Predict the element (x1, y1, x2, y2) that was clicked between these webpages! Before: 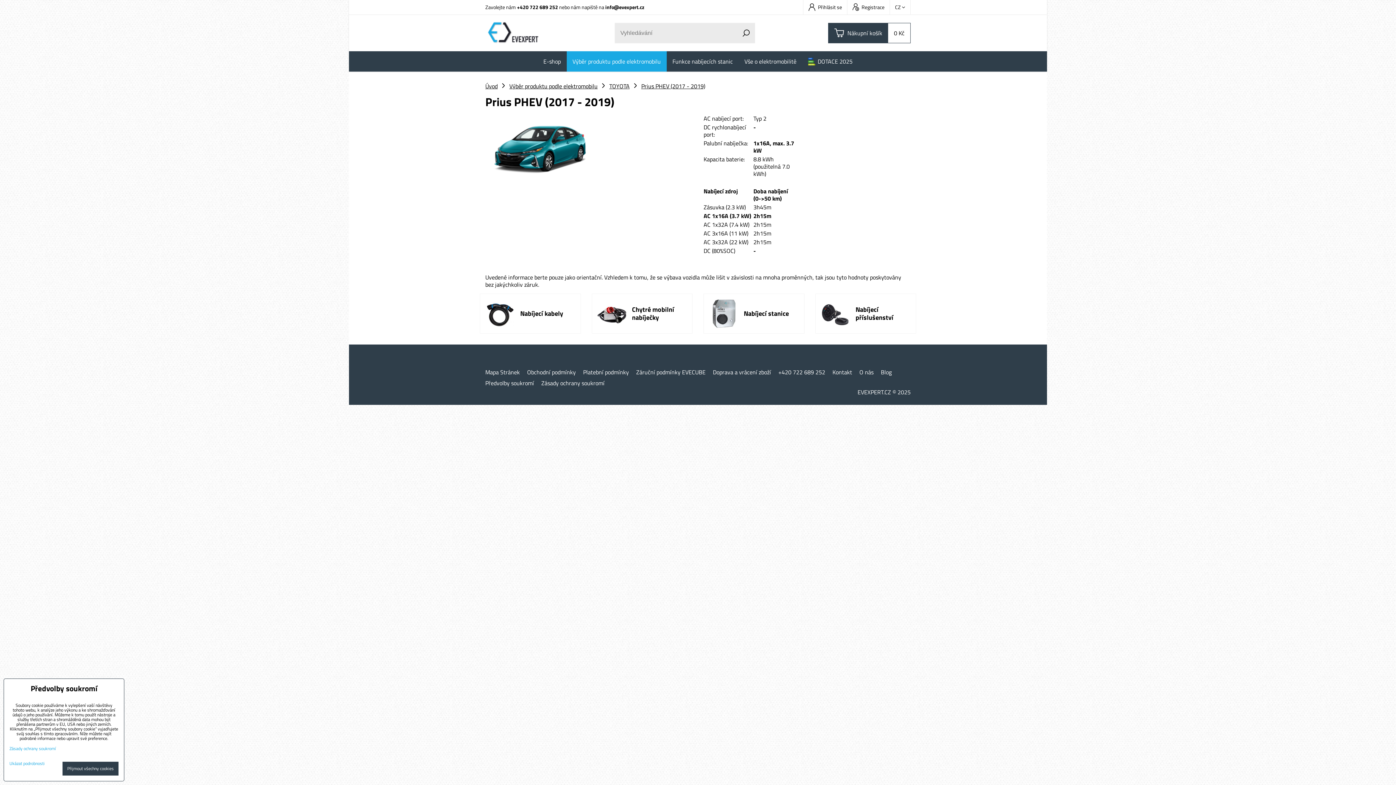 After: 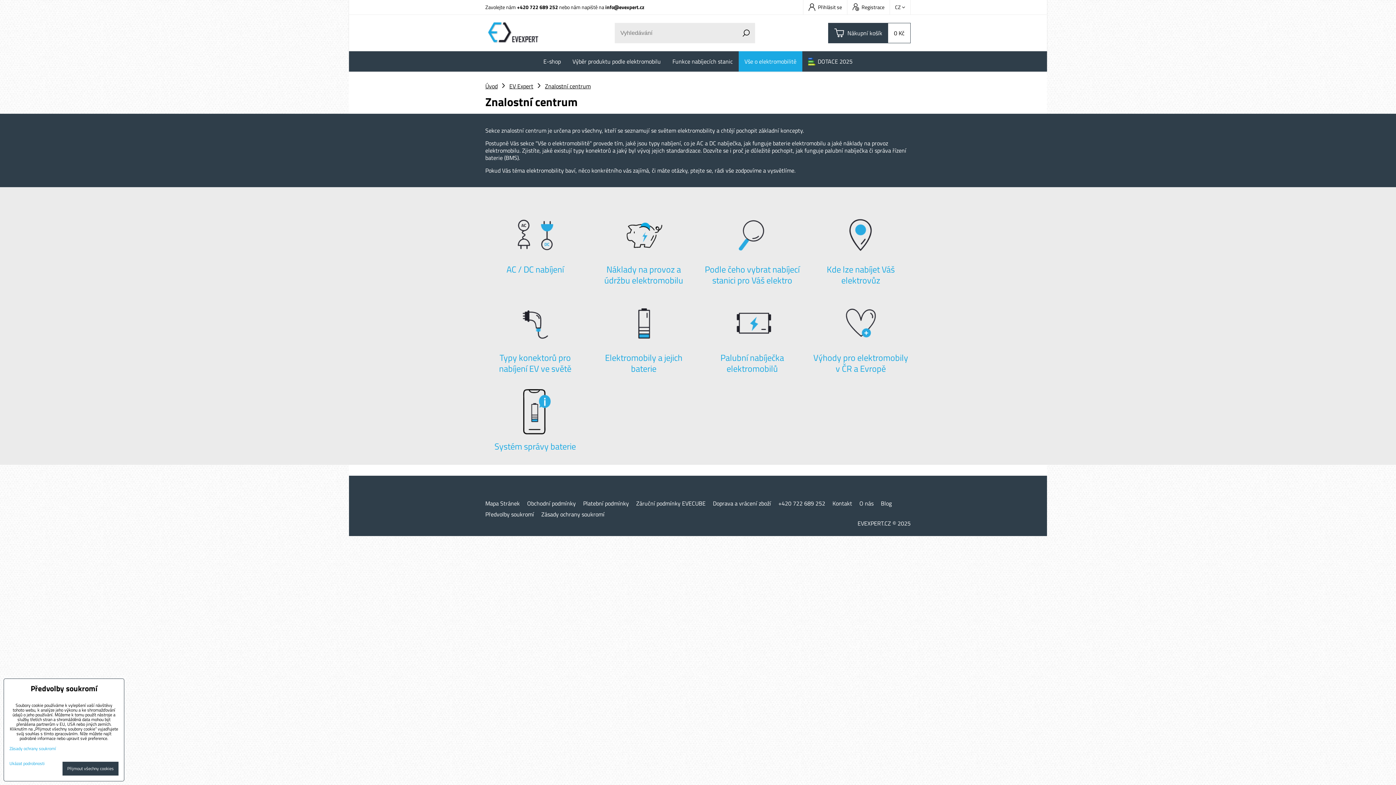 Action: label: Vše o elektromobilitě bbox: (738, 51, 802, 71)